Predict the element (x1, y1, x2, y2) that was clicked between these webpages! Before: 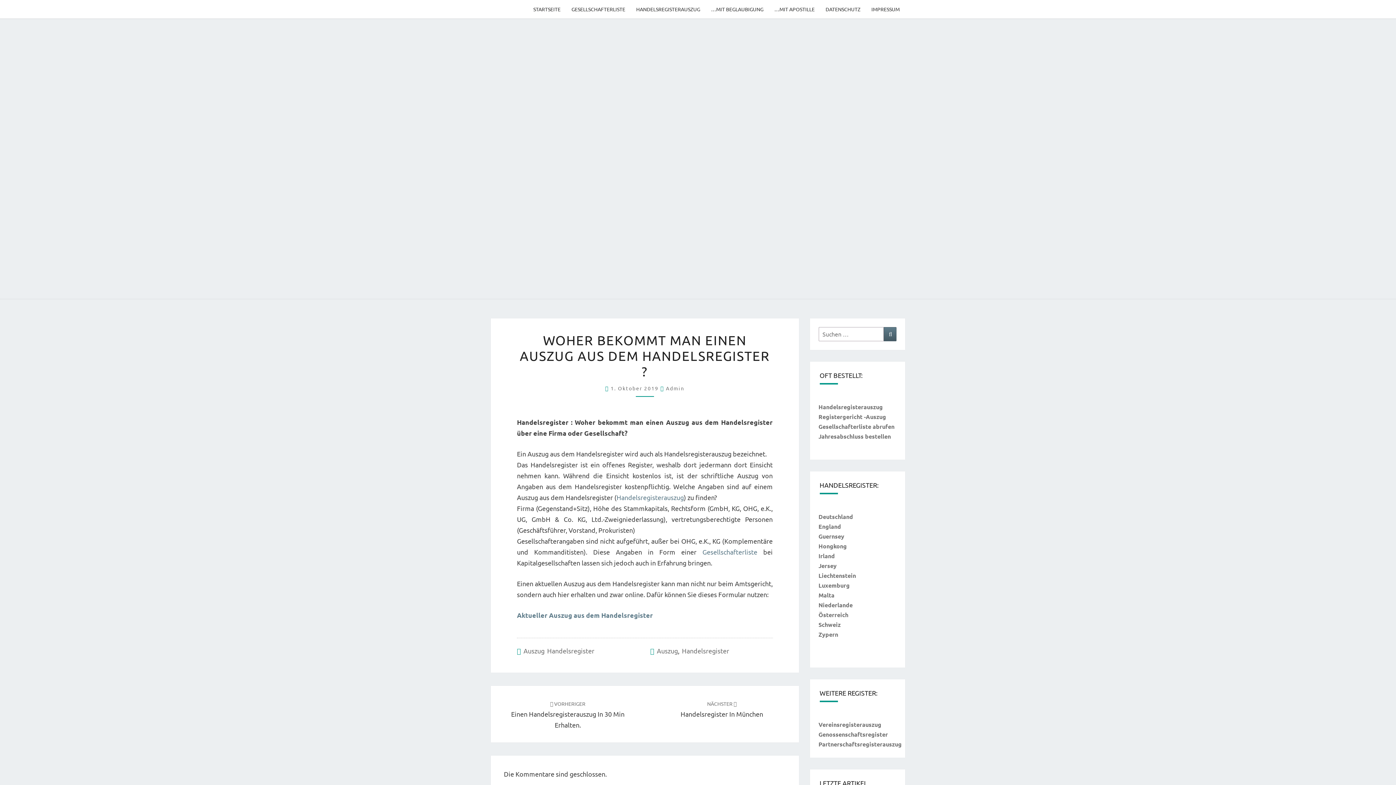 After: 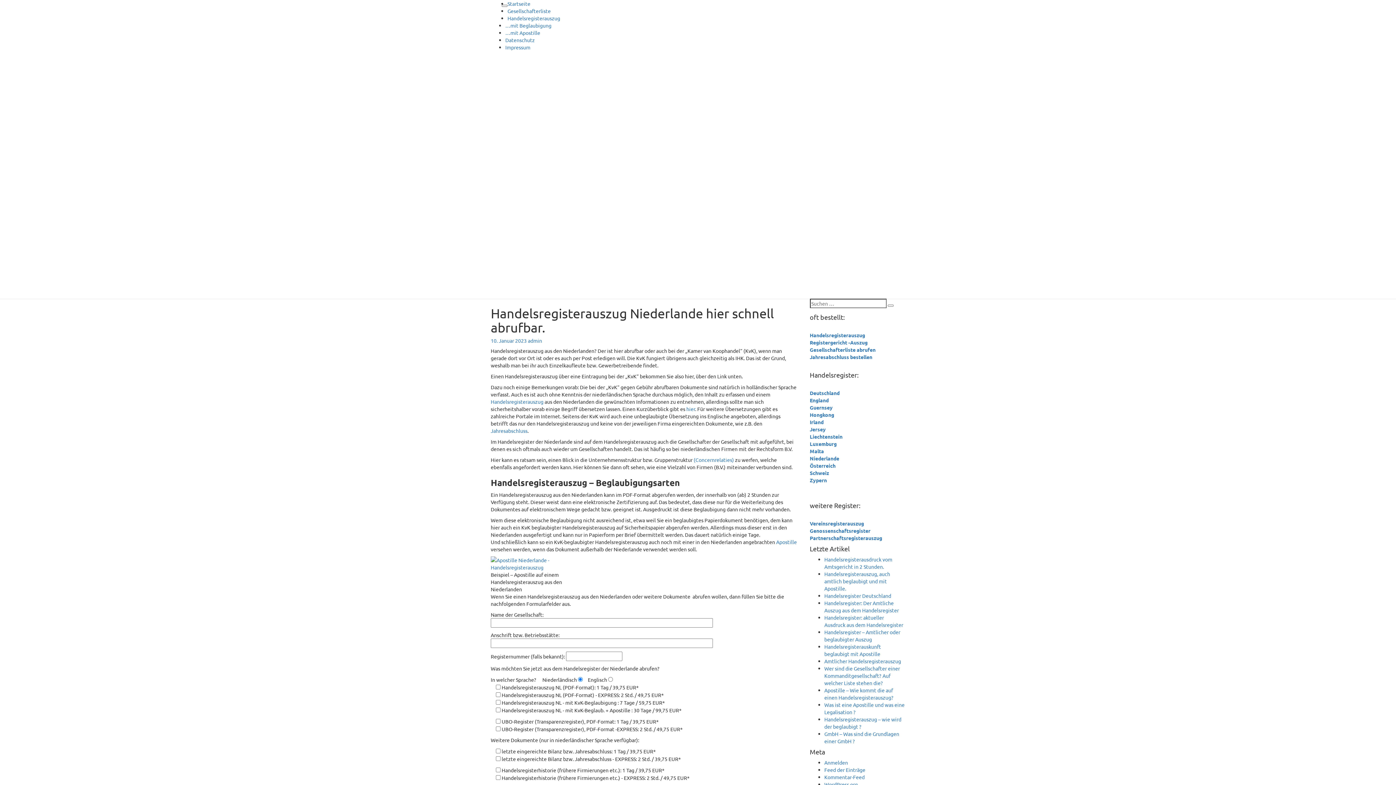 Action: label: Niederlande bbox: (818, 601, 852, 608)